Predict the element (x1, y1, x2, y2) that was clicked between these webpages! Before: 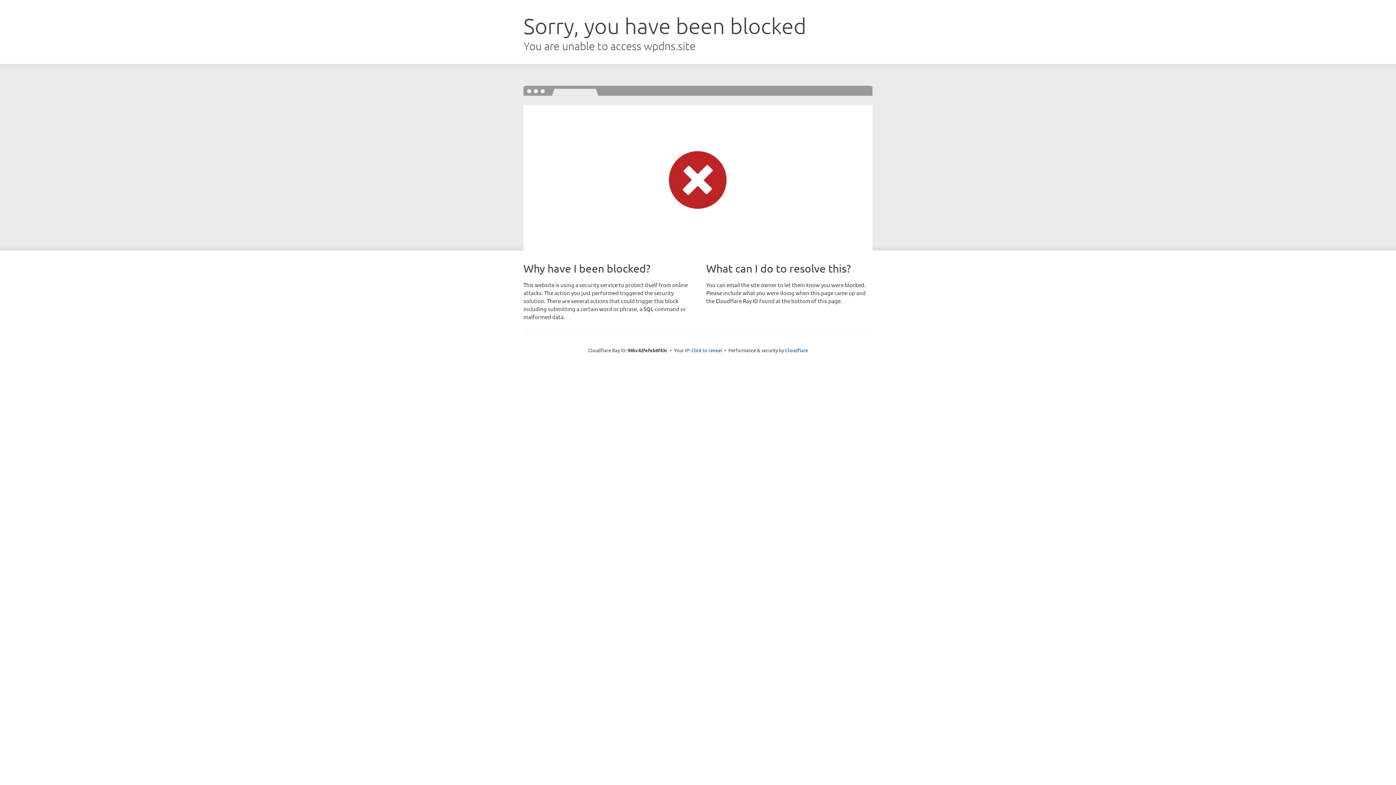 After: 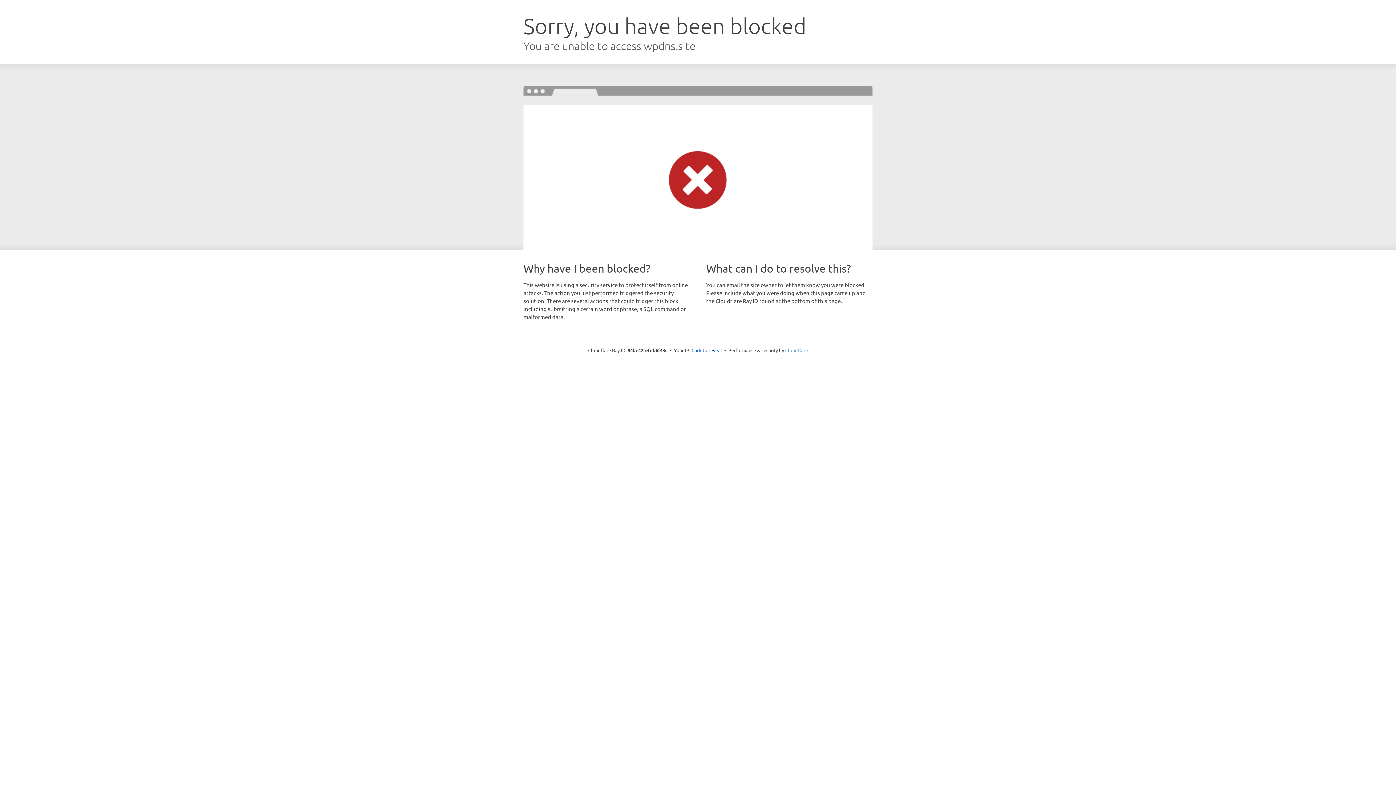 Action: bbox: (785, 347, 808, 353) label: Cloudflare